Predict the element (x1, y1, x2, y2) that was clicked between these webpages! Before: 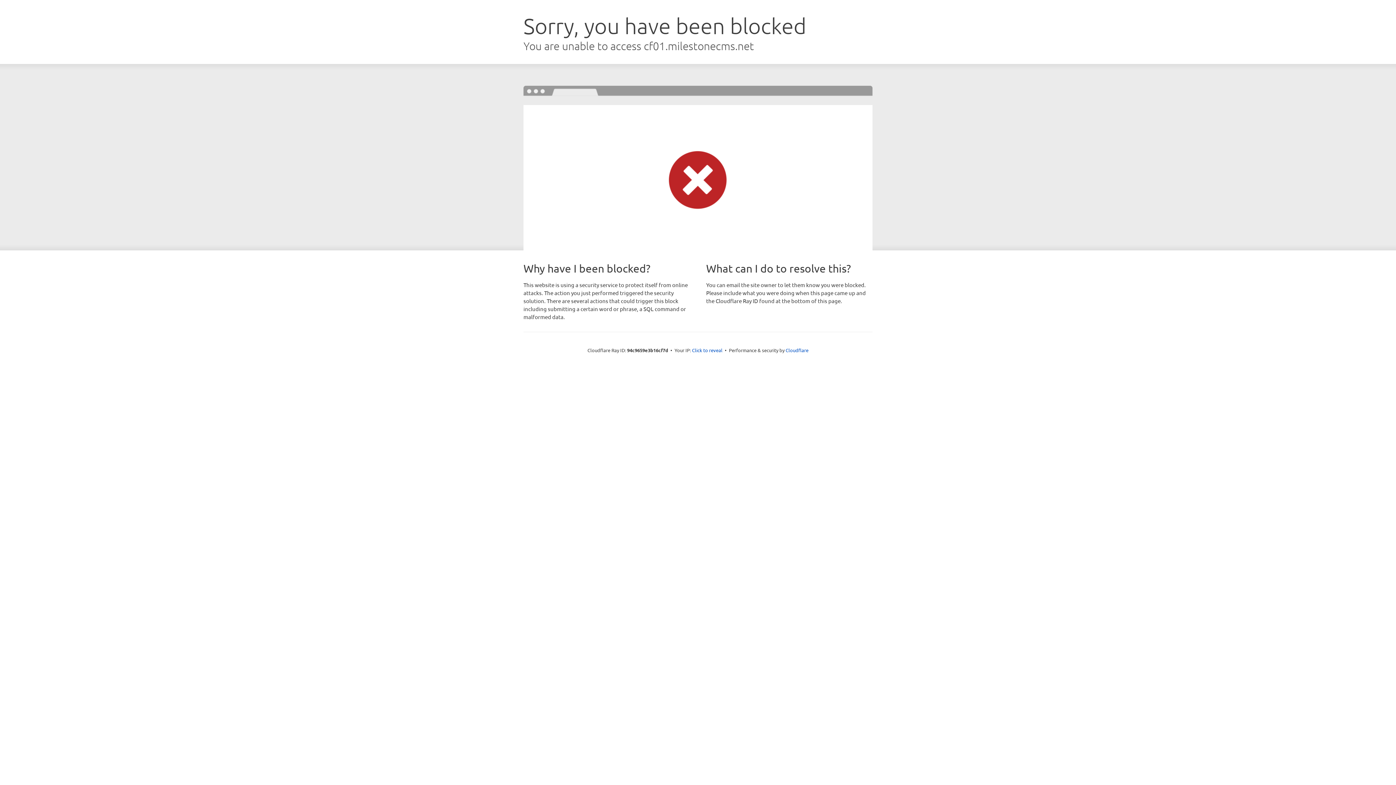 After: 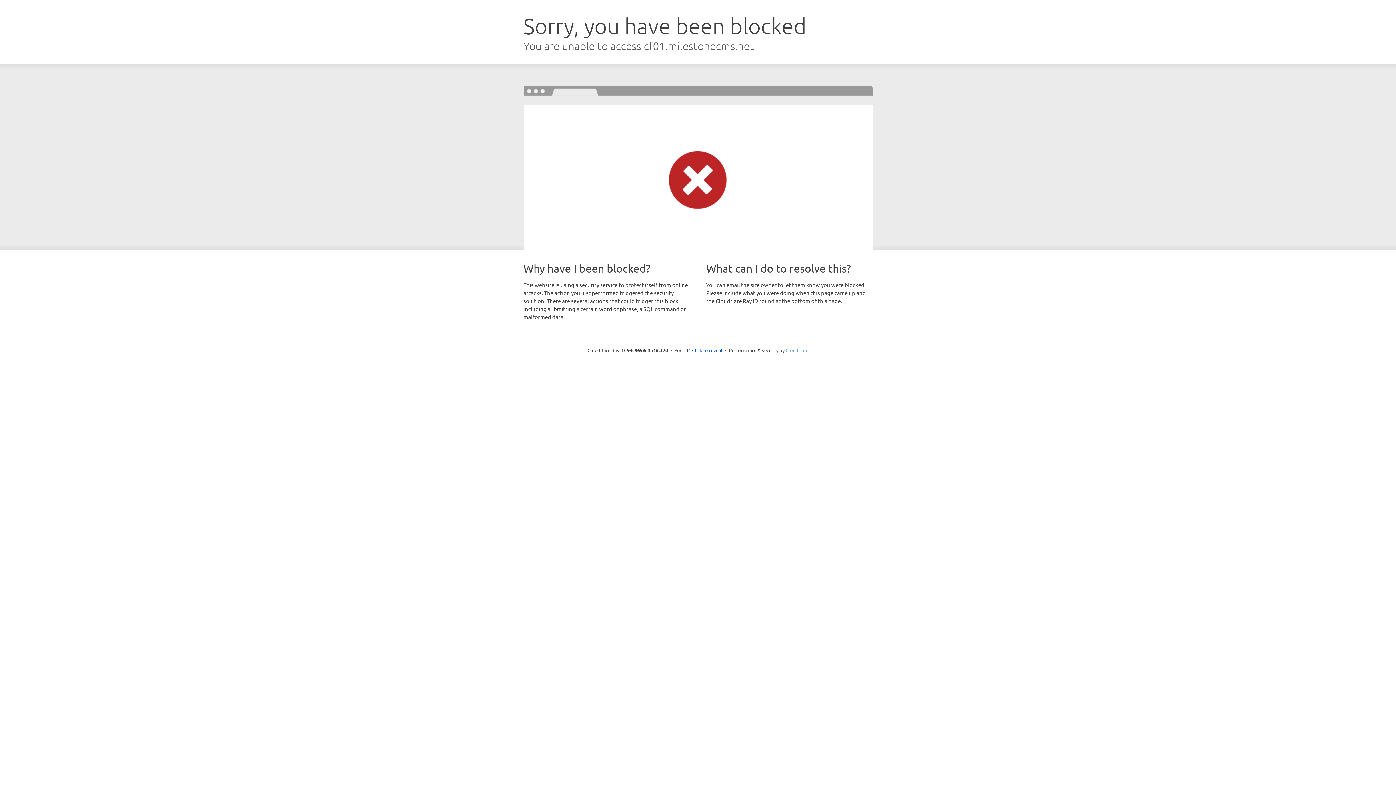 Action: bbox: (785, 347, 808, 353) label: Cloudflare